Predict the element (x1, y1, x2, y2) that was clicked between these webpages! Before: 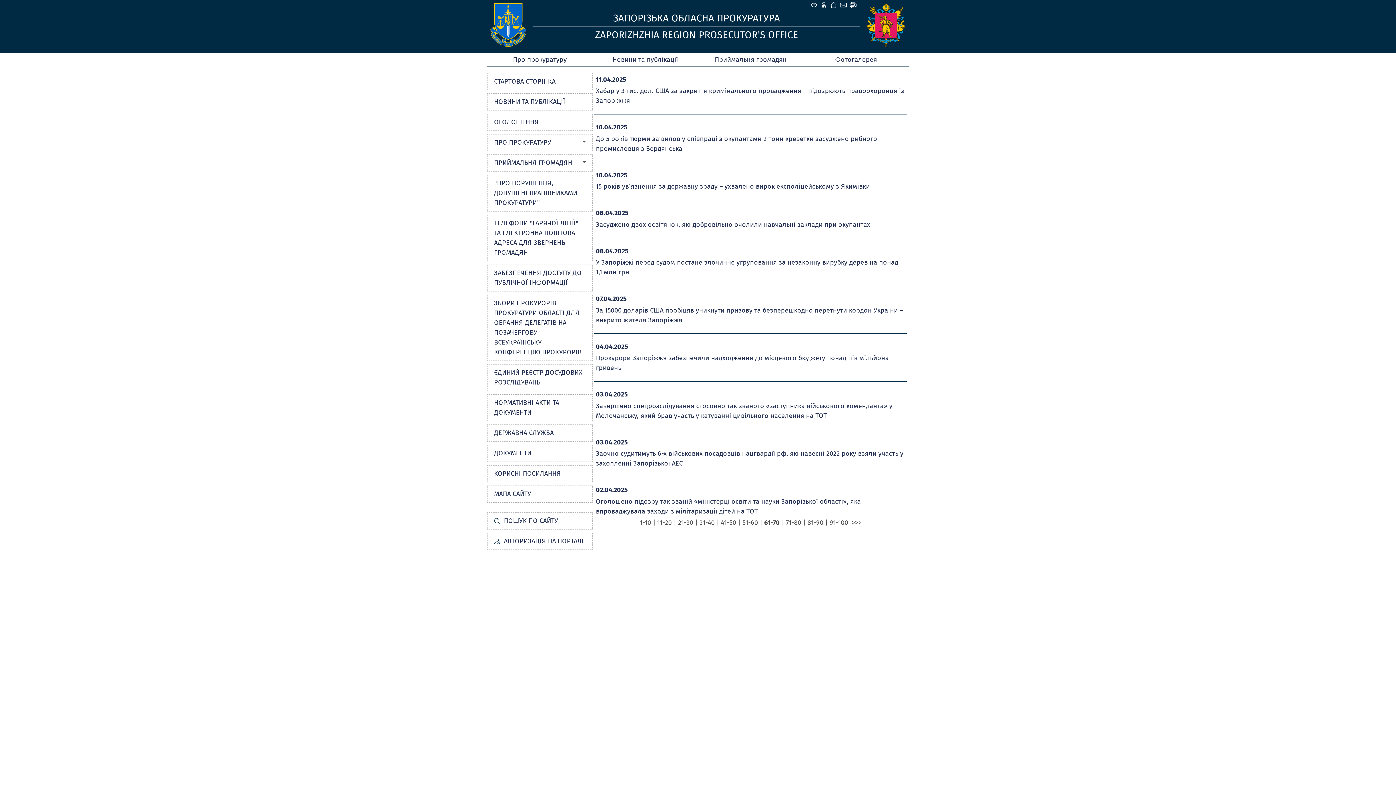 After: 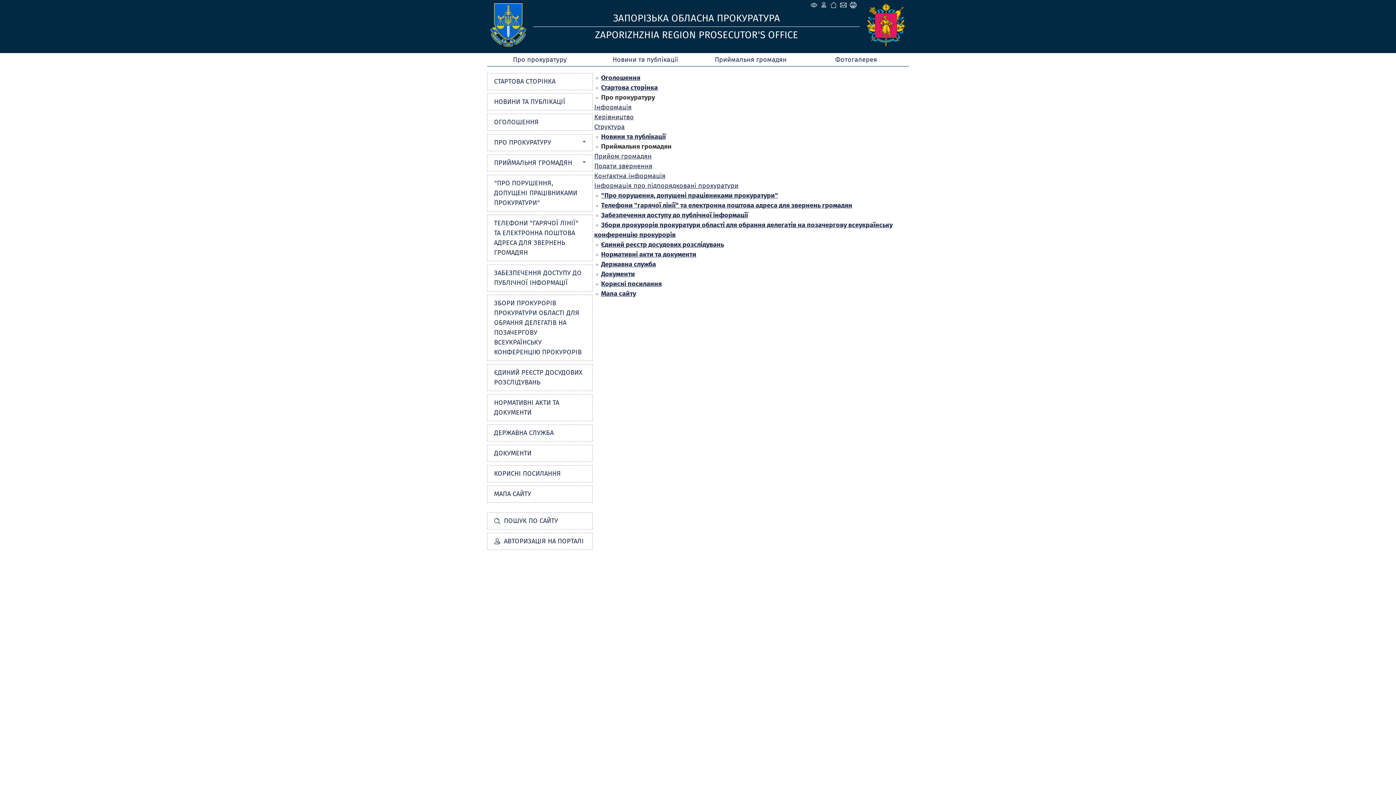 Action: bbox: (820, 1, 827, 8)